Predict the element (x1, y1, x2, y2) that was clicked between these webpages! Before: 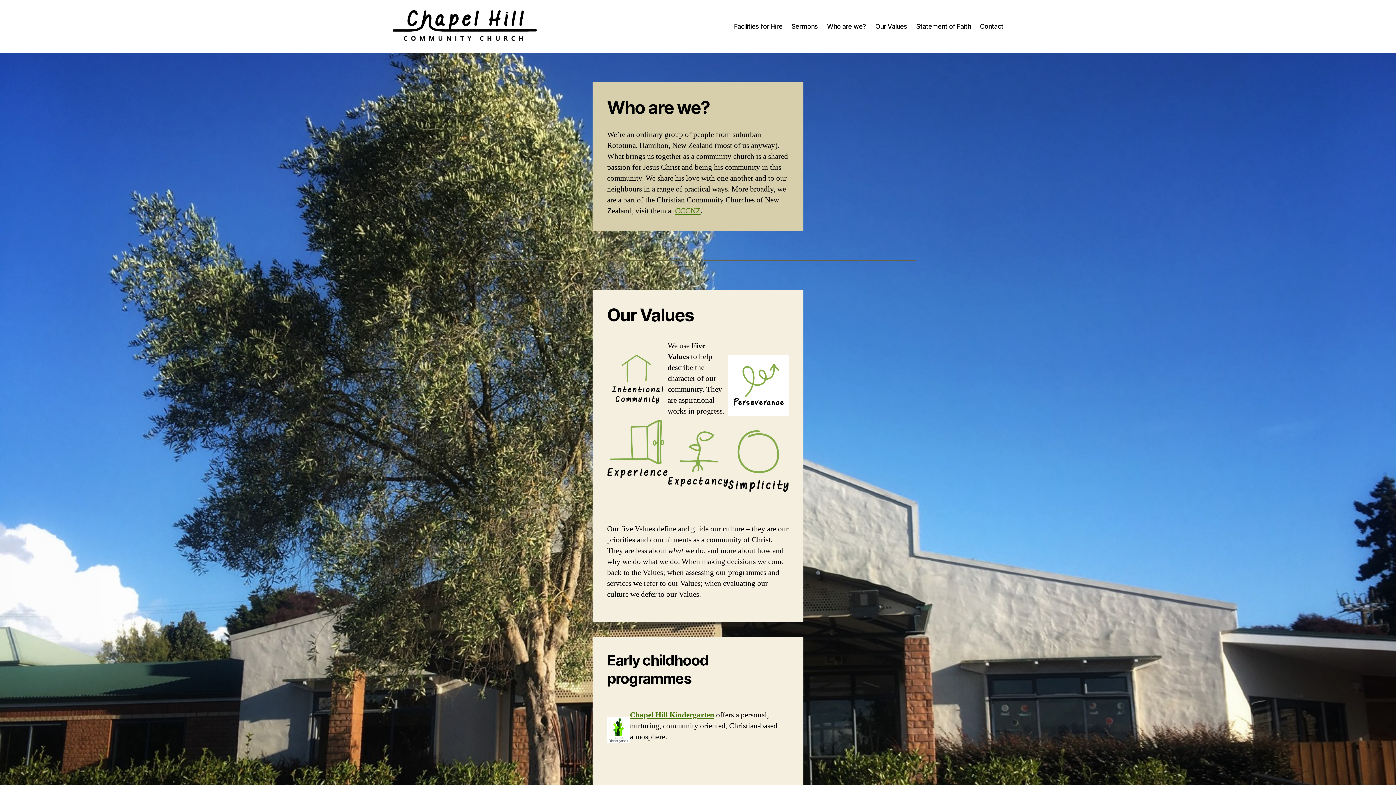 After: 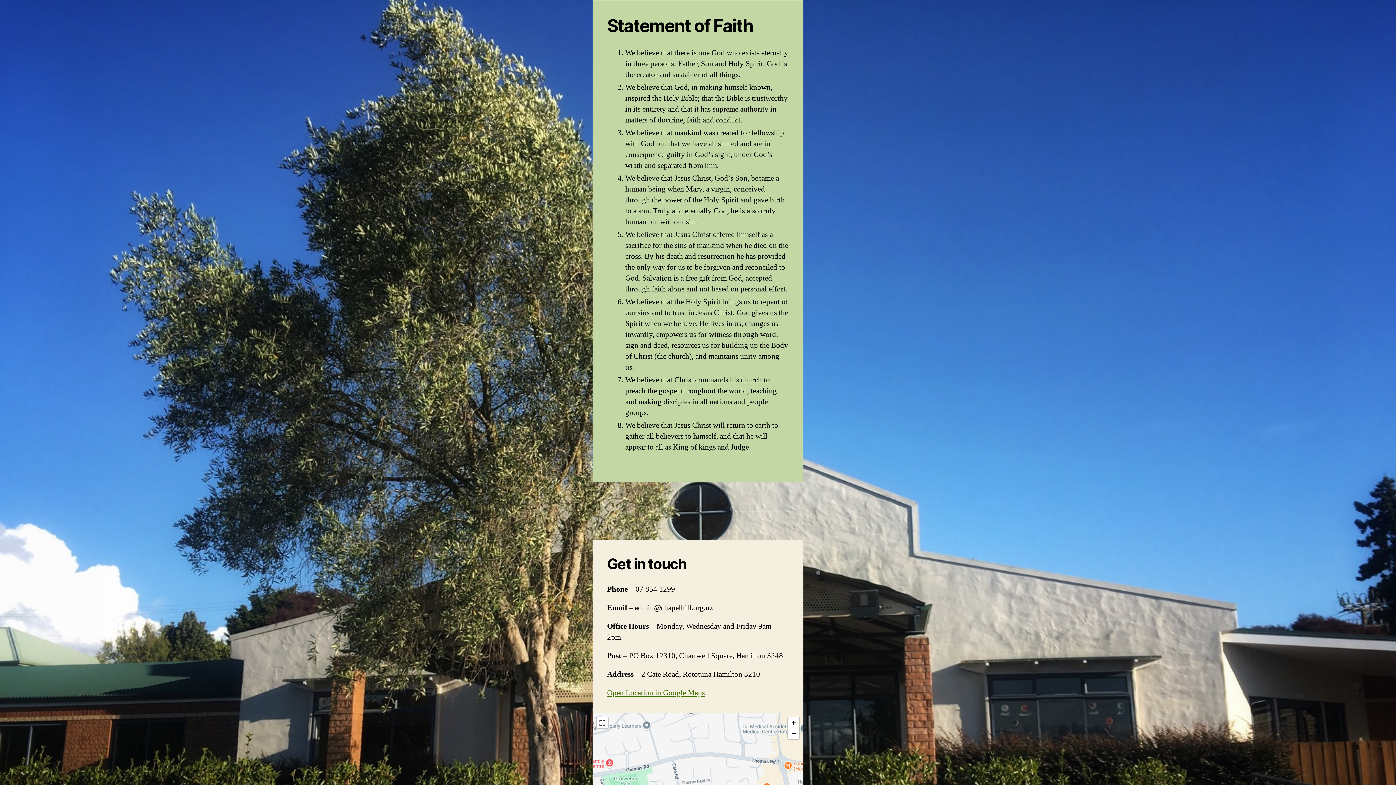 Action: bbox: (916, 22, 971, 30) label: Statement of Faith